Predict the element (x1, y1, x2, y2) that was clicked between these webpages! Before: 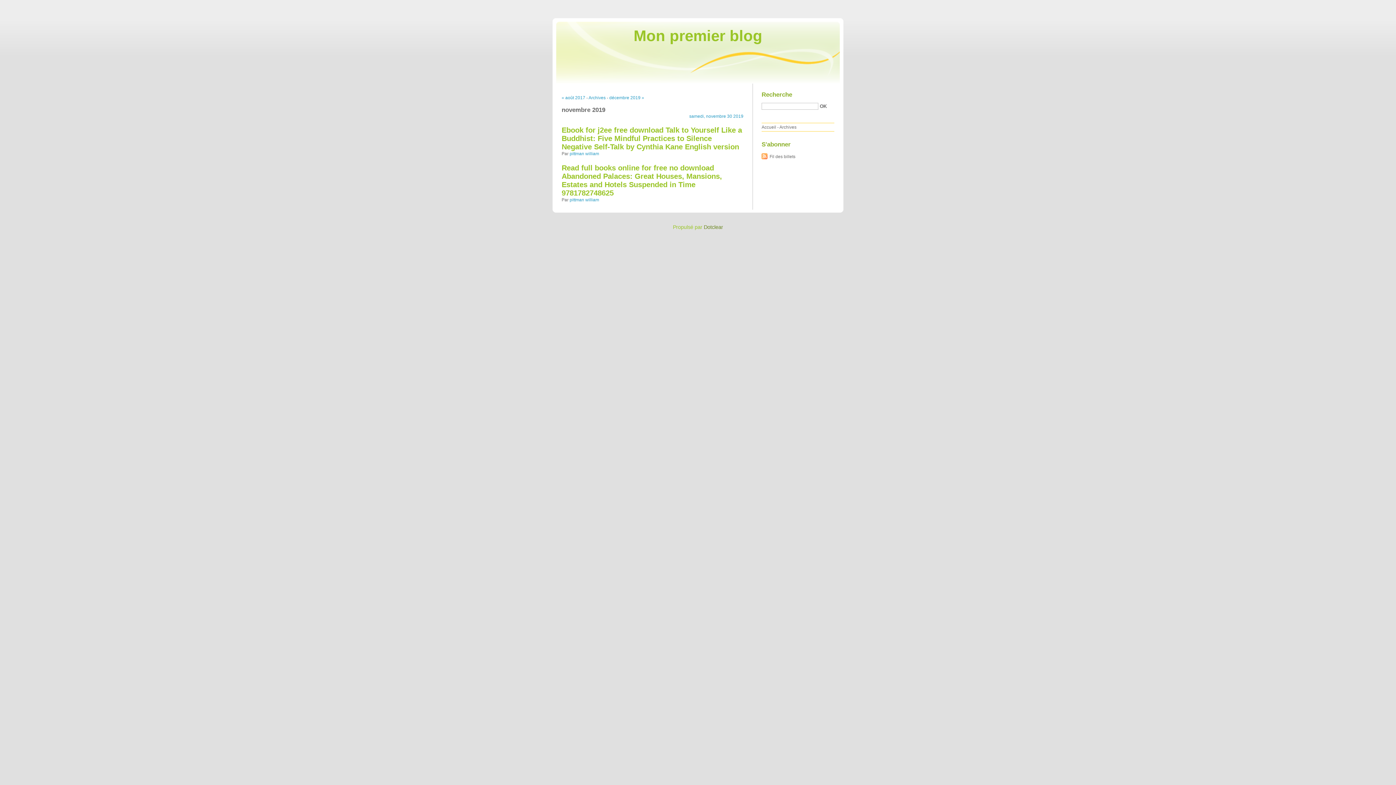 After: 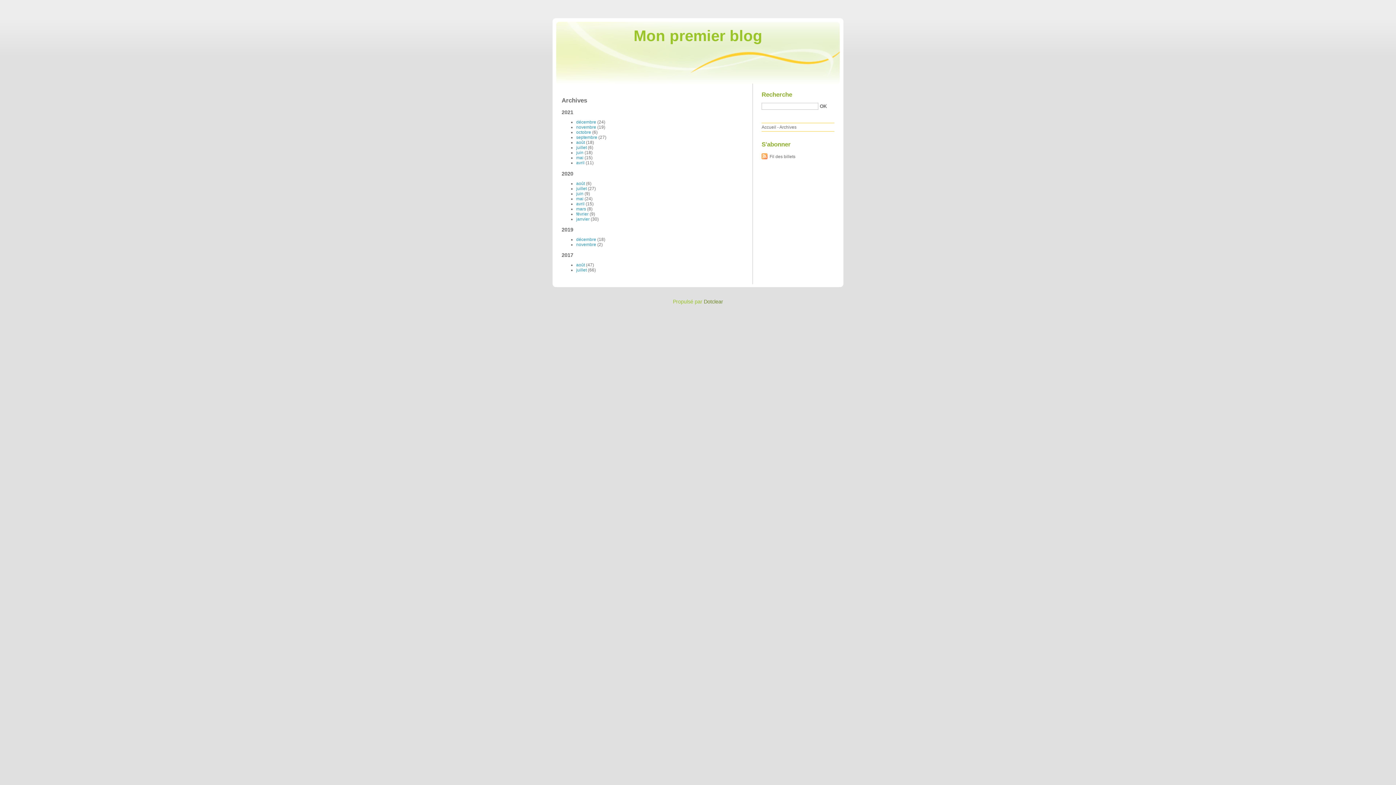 Action: bbox: (588, 95, 605, 100) label: Archives